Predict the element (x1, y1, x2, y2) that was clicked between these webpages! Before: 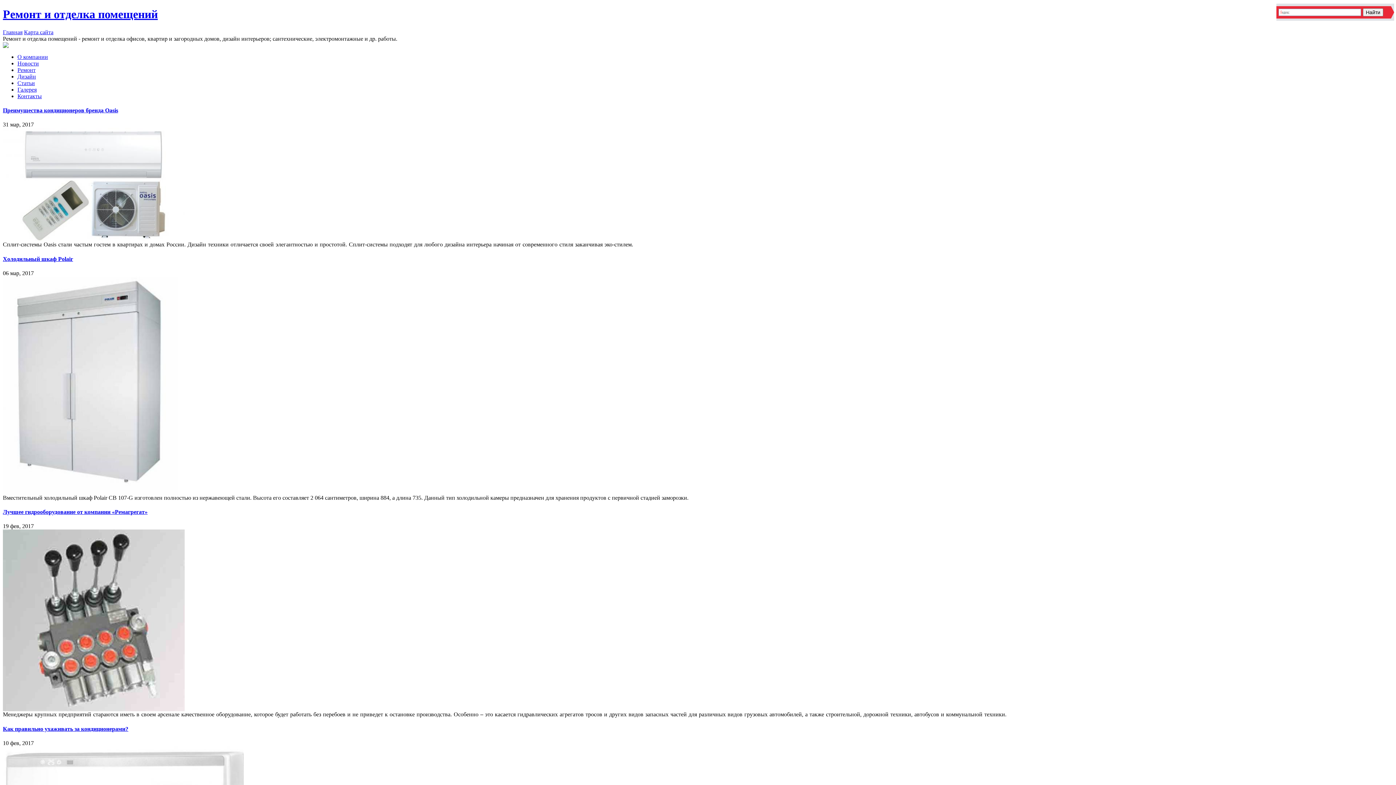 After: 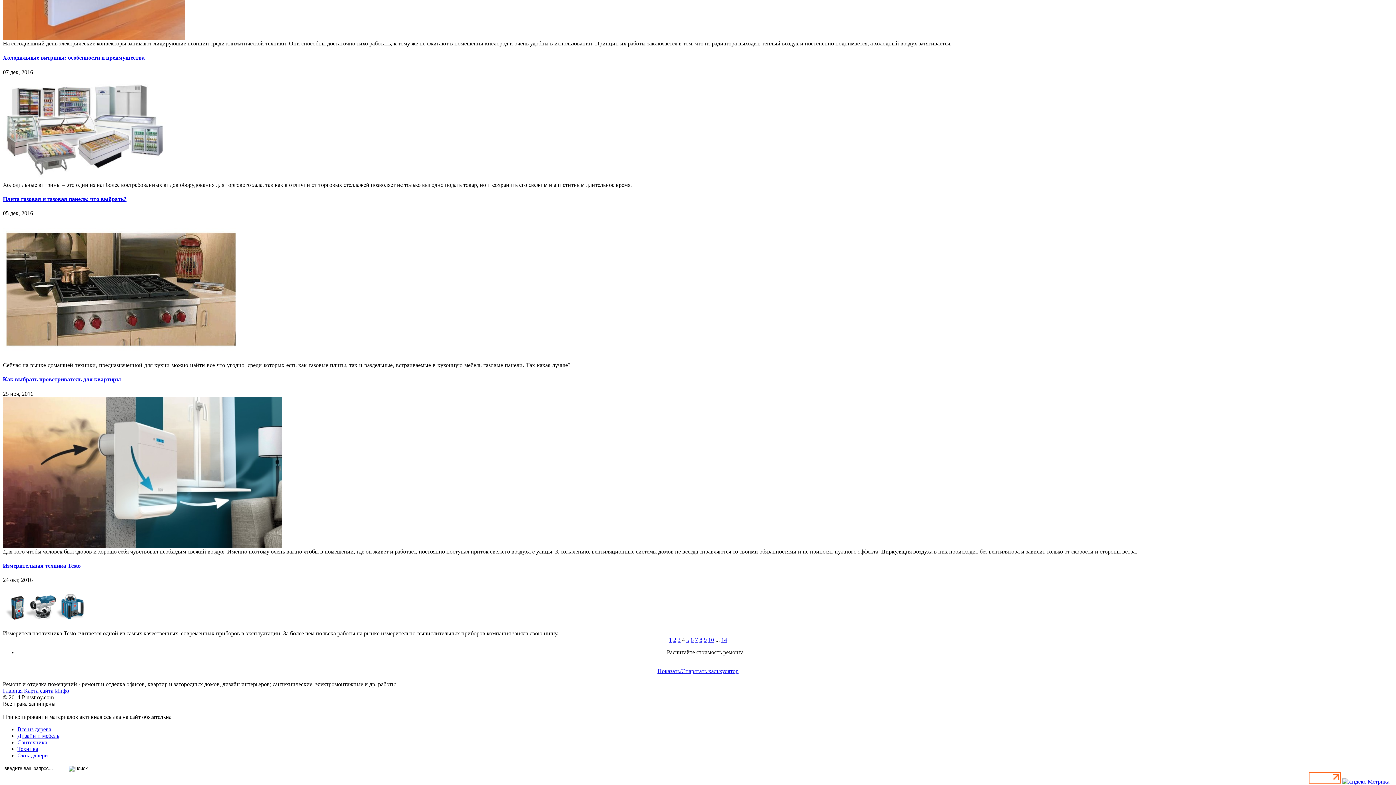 Action: bbox: (2, 42, 8, 49)